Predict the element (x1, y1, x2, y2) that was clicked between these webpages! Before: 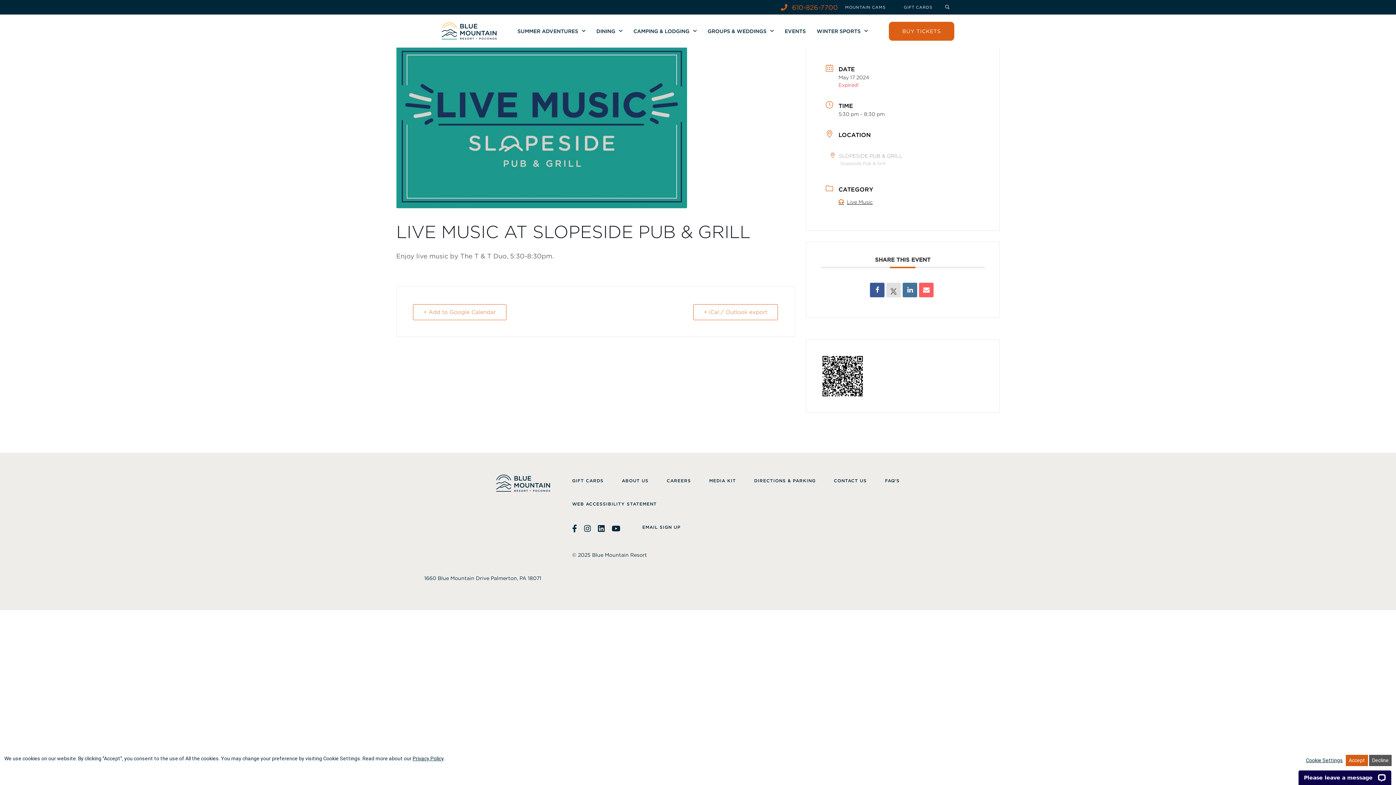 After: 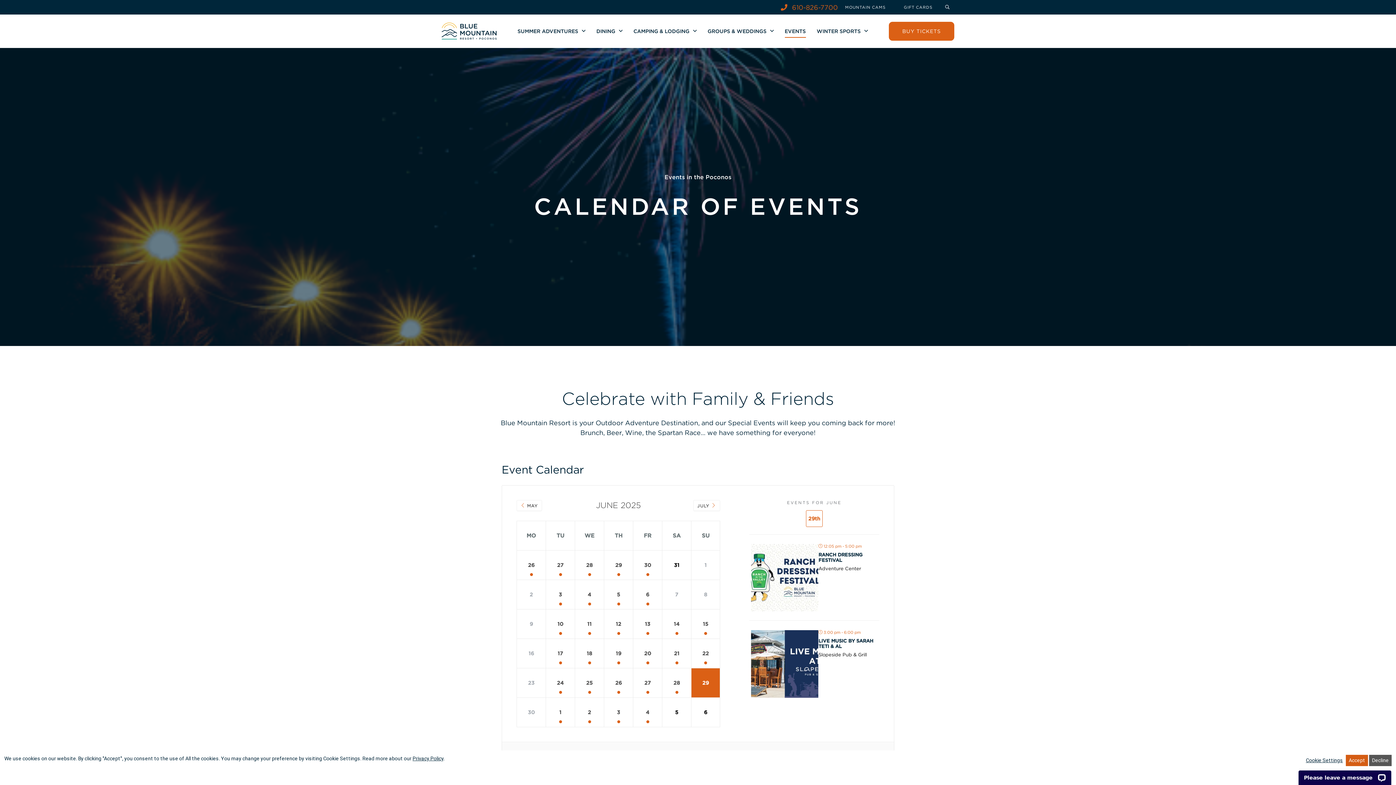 Action: label: EVENTS bbox: (784, 14, 806, 47)